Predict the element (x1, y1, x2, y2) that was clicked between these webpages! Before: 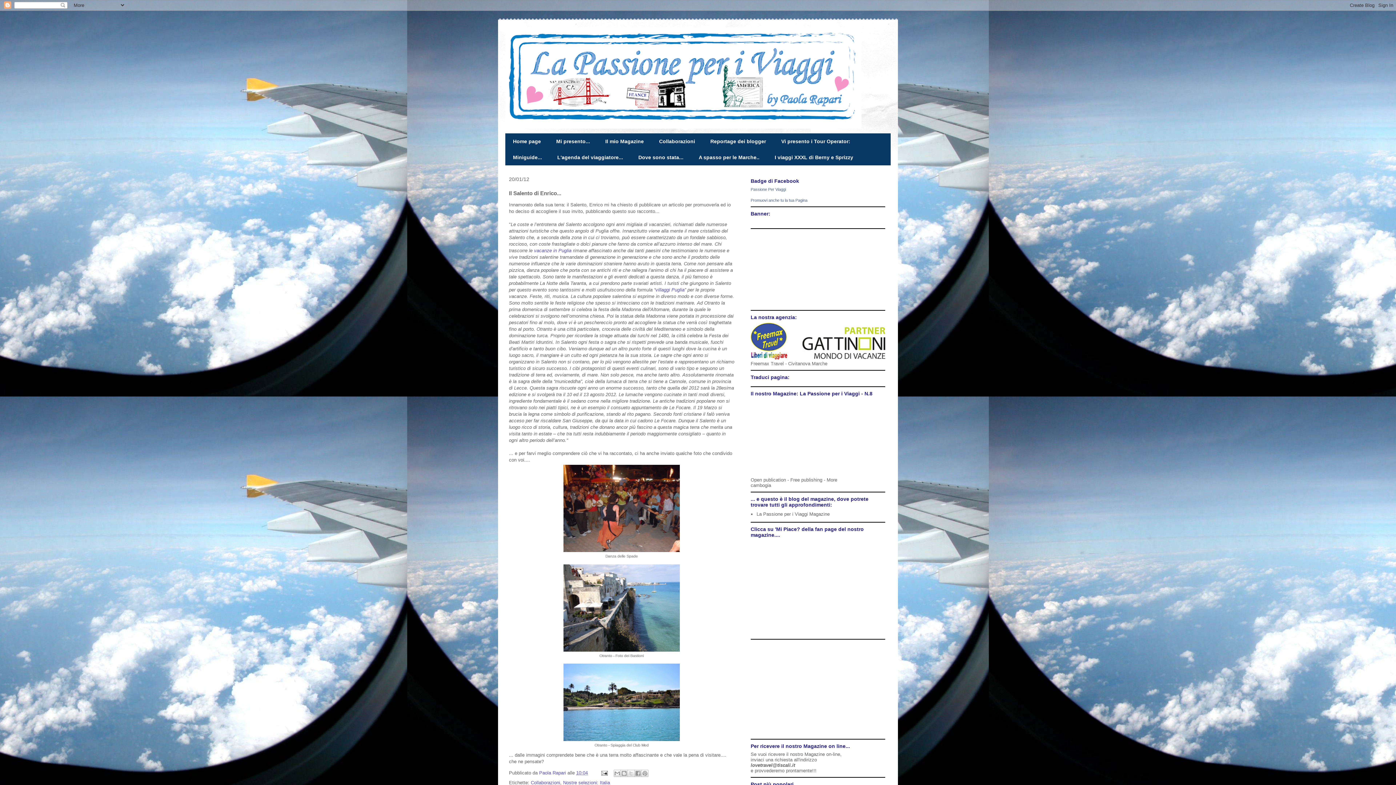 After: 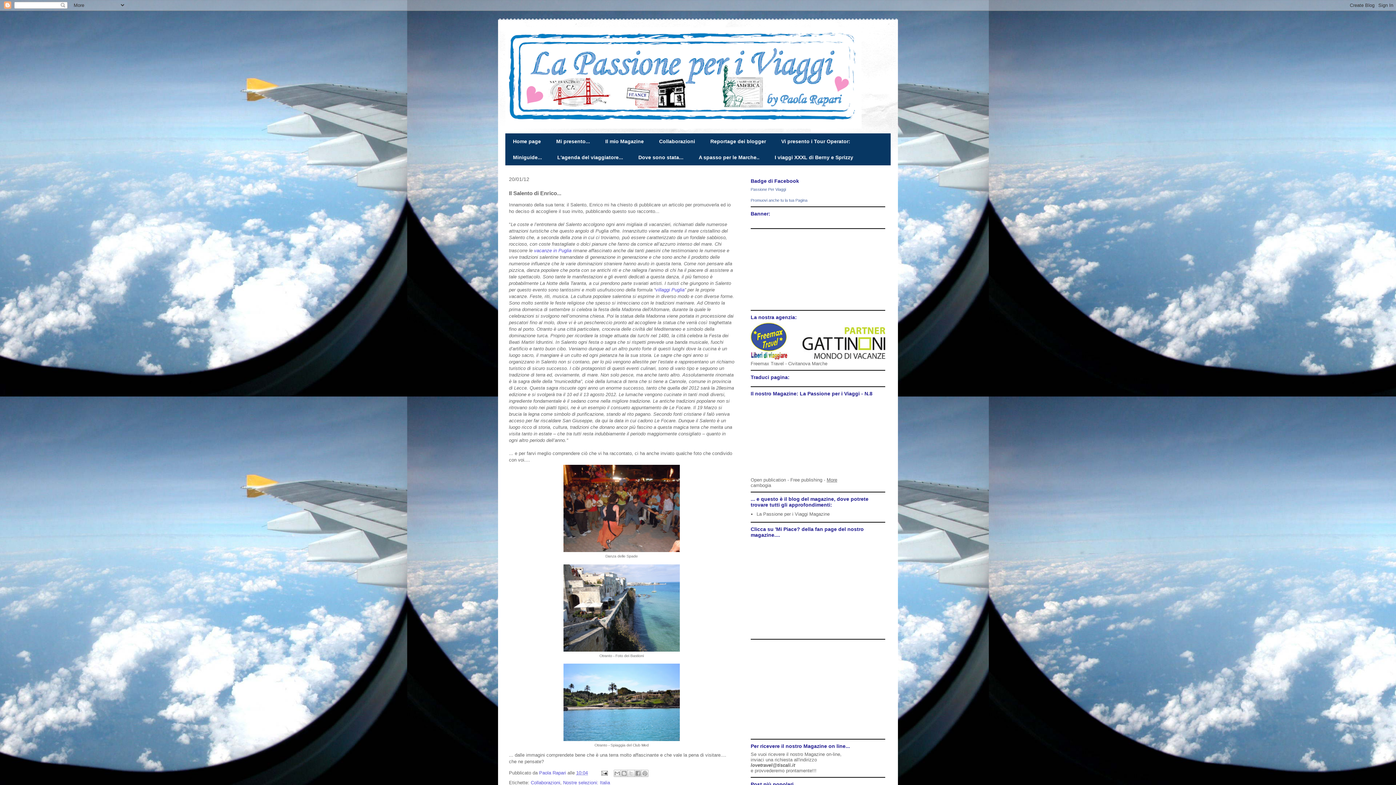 Action: label: More bbox: (826, 477, 837, 482)